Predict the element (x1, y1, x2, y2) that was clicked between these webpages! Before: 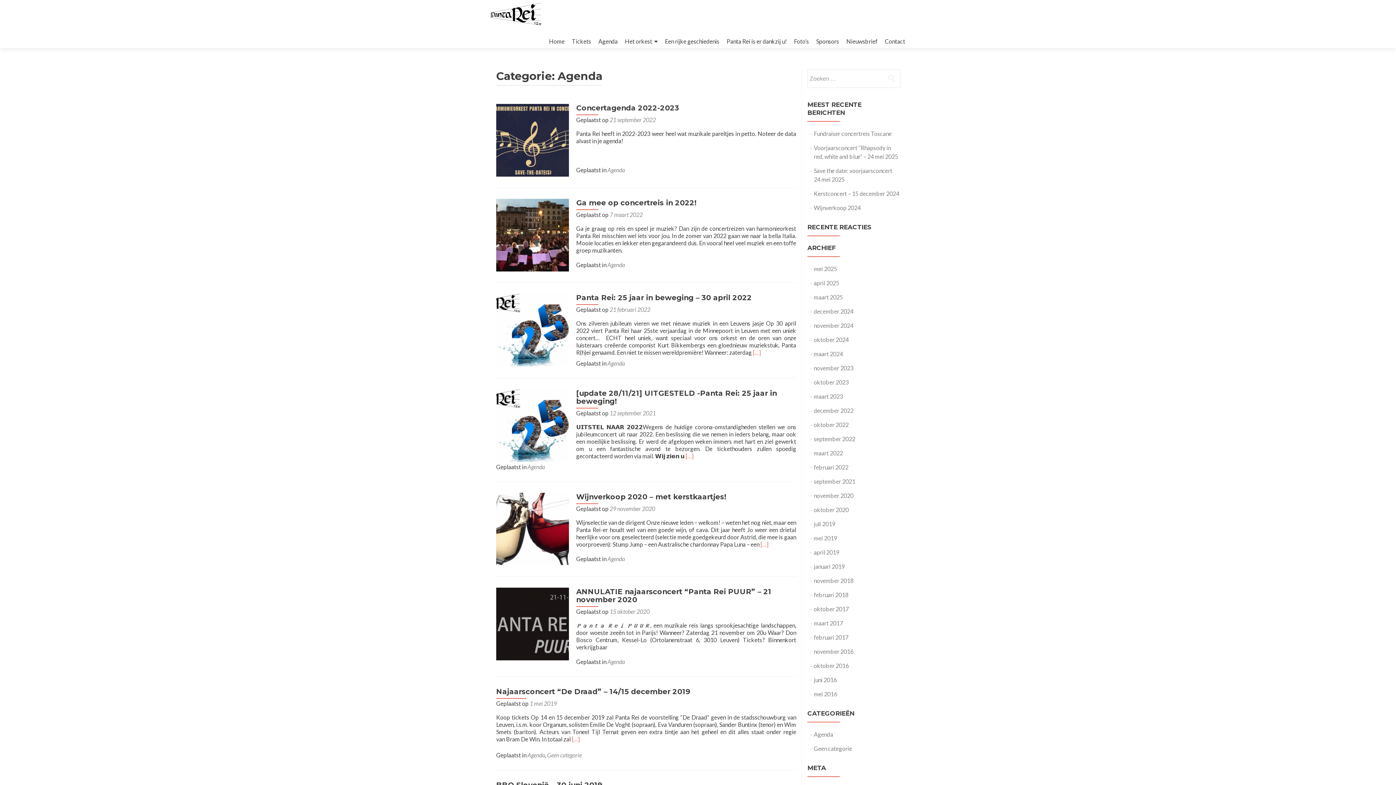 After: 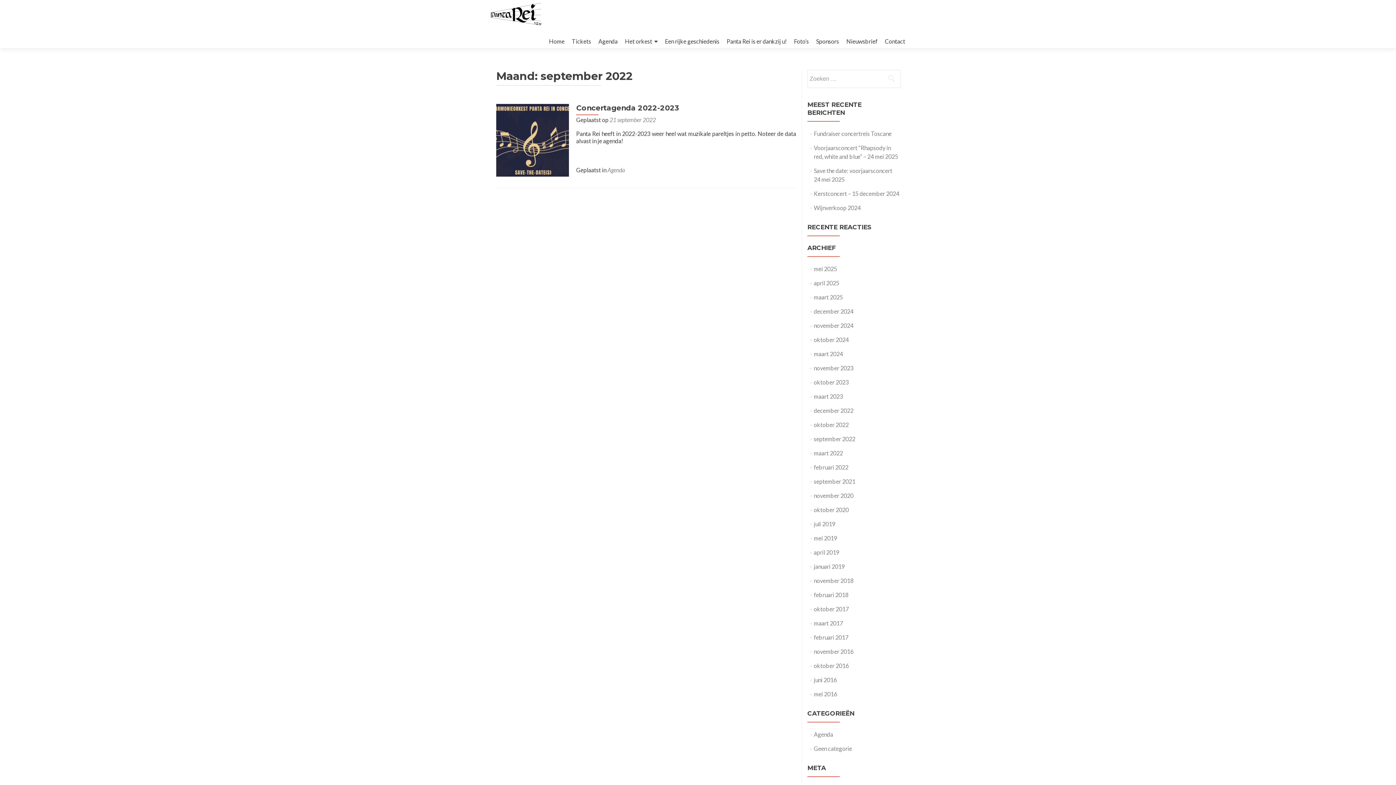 Action: label: september 2022 bbox: (814, 435, 855, 442)